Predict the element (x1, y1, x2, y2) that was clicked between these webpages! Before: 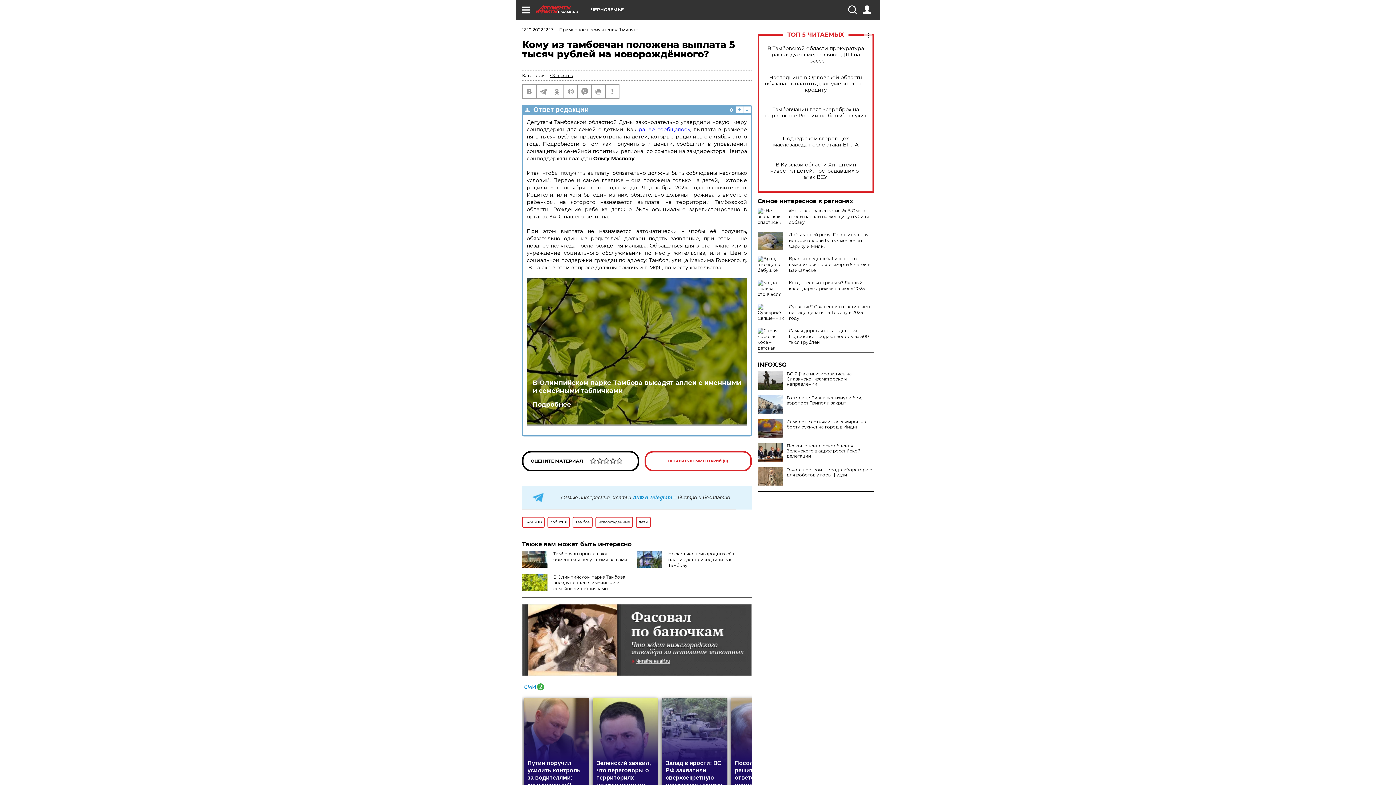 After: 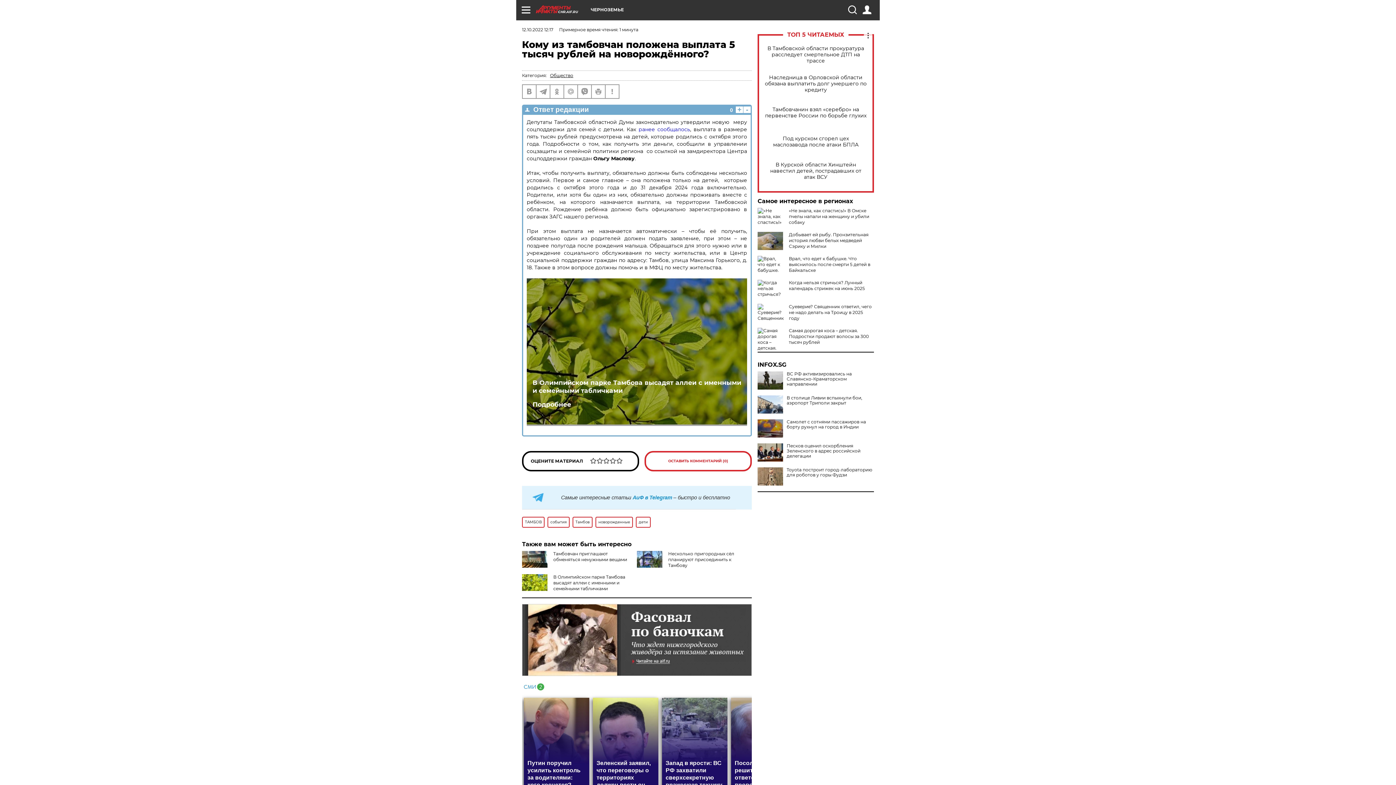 Action: bbox: (522, 682, 544, 689)